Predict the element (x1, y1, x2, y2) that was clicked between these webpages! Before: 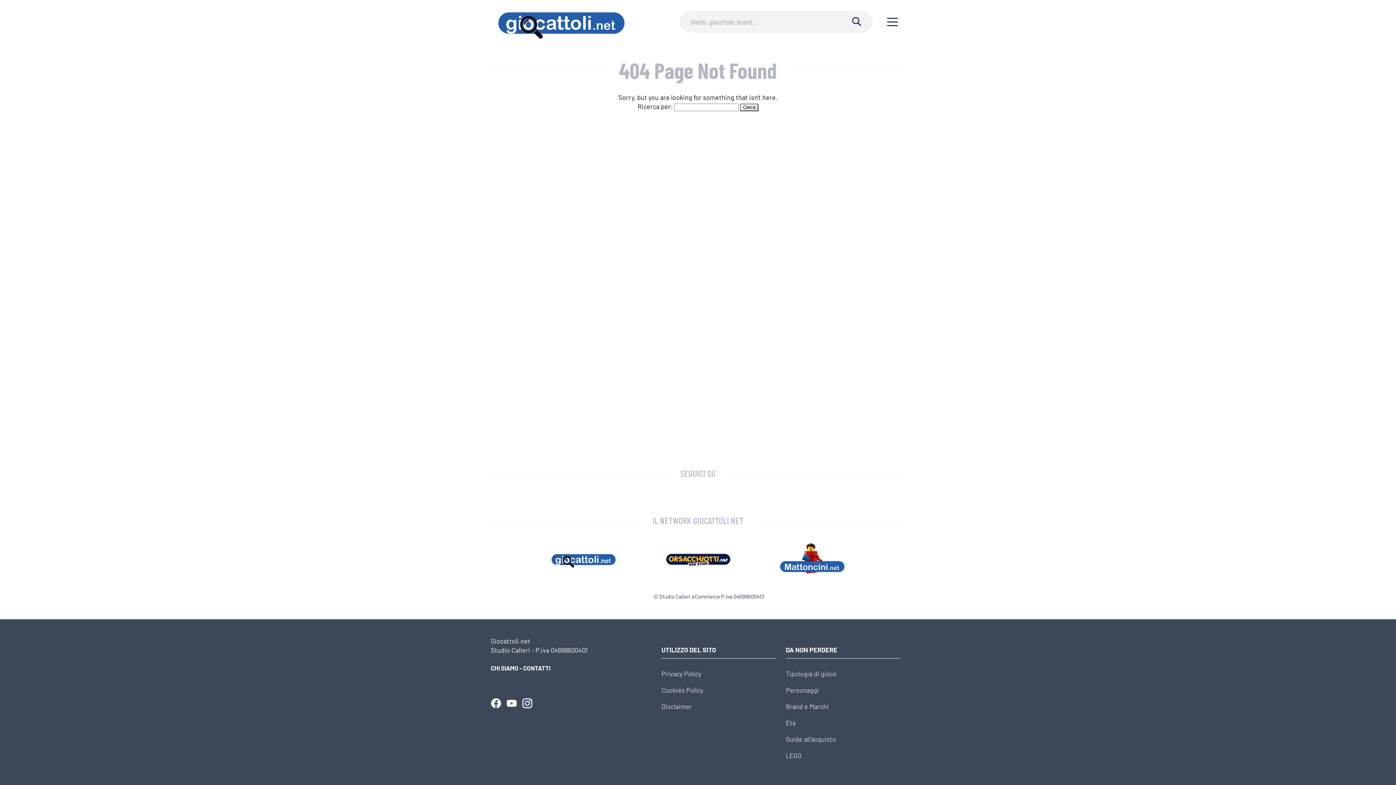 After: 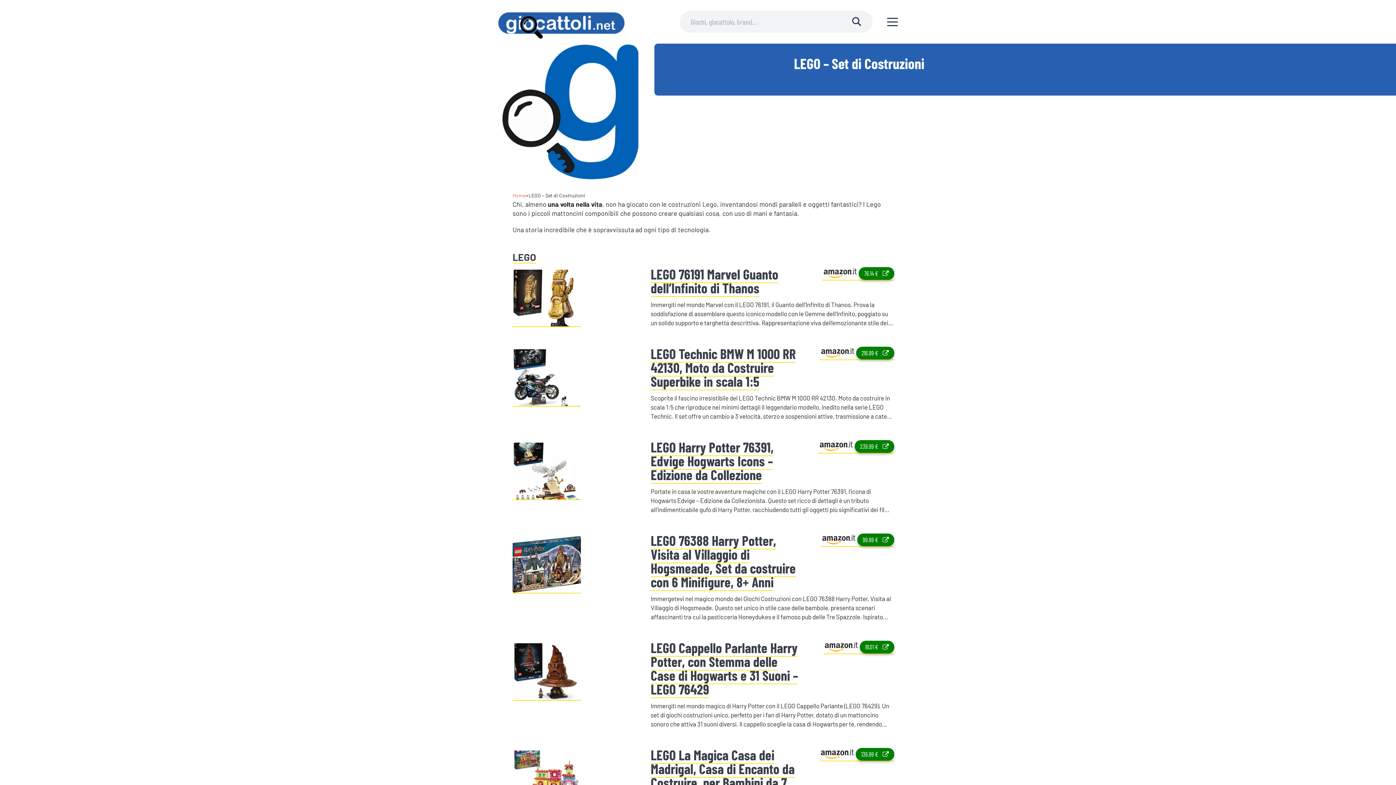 Action: bbox: (786, 751, 900, 760) label: LEGO